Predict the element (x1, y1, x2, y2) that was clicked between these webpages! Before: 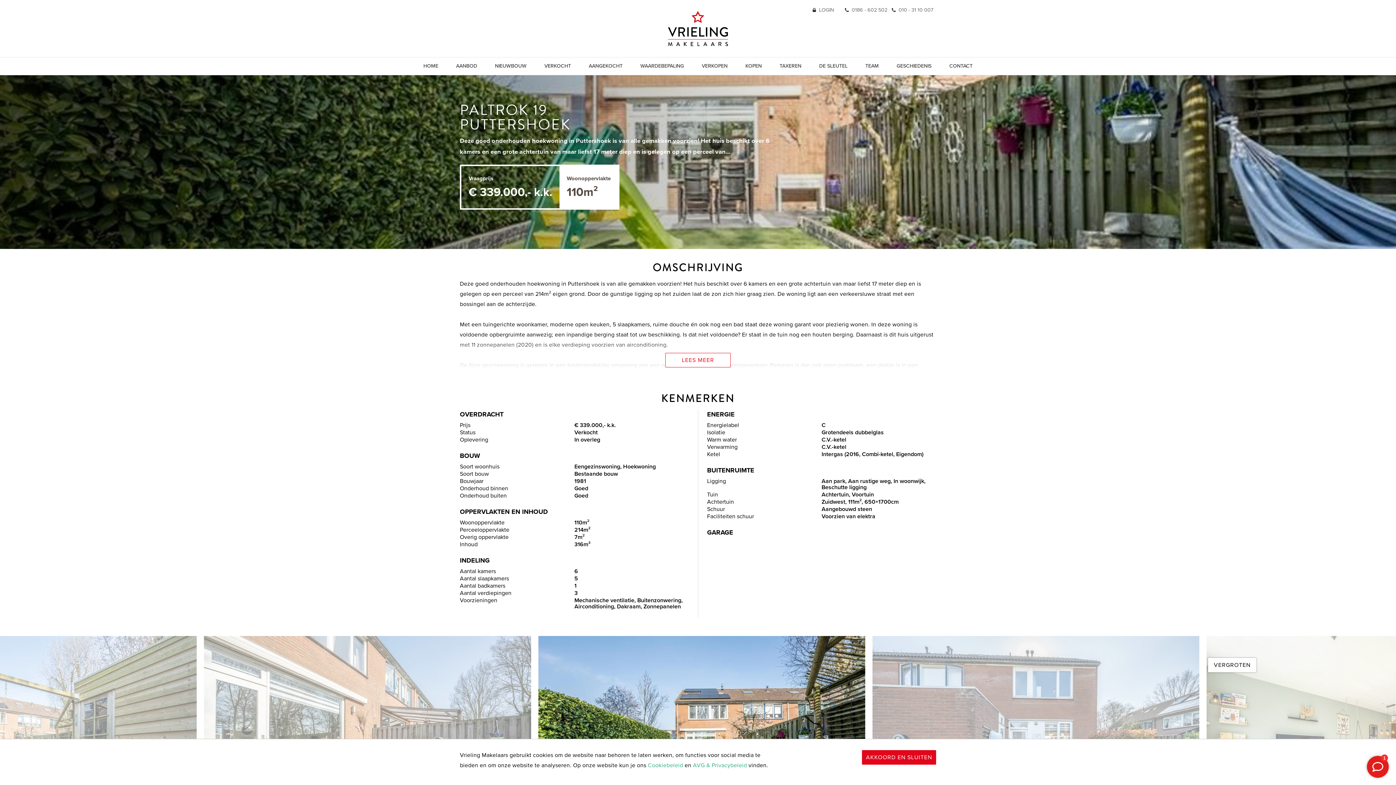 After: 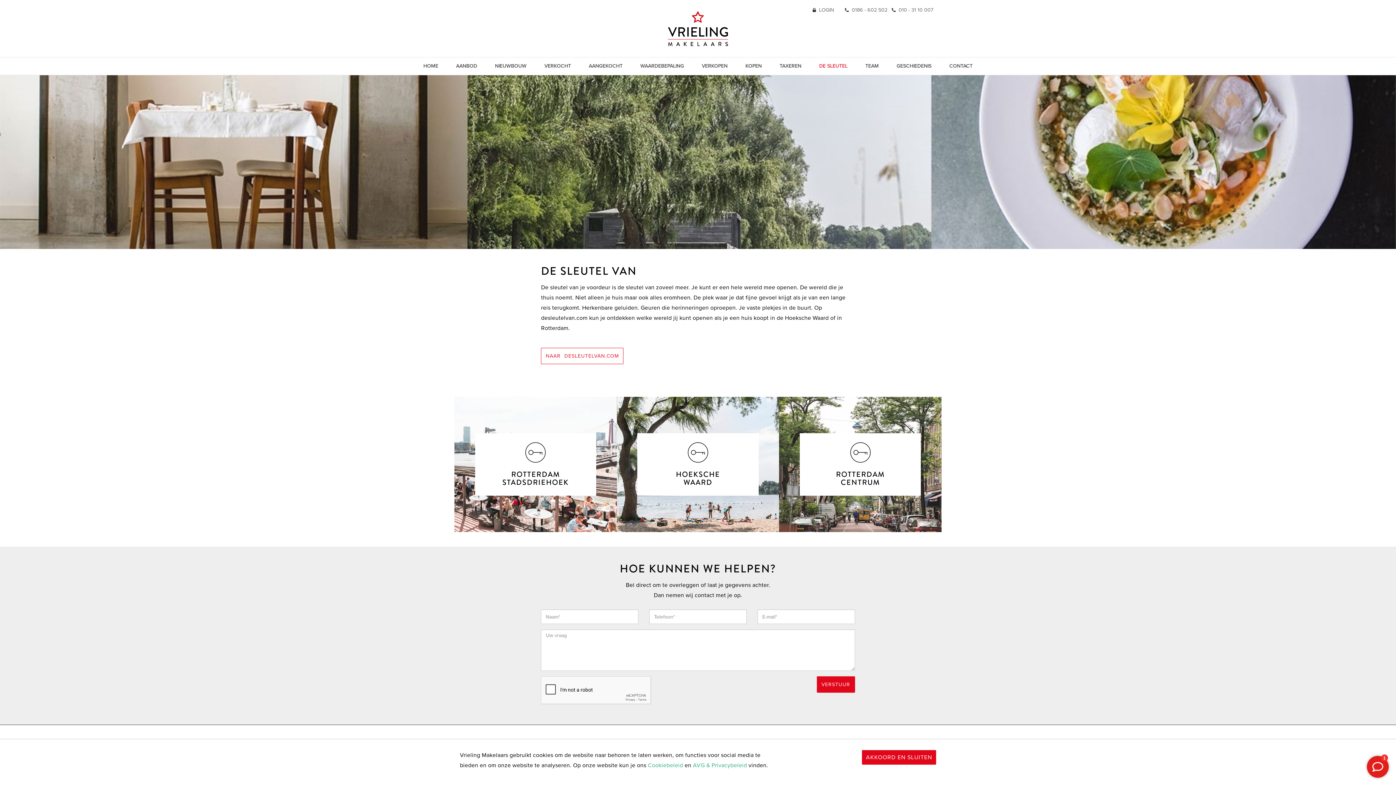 Action: bbox: (810, 57, 856, 74) label: DE SLEUTEL